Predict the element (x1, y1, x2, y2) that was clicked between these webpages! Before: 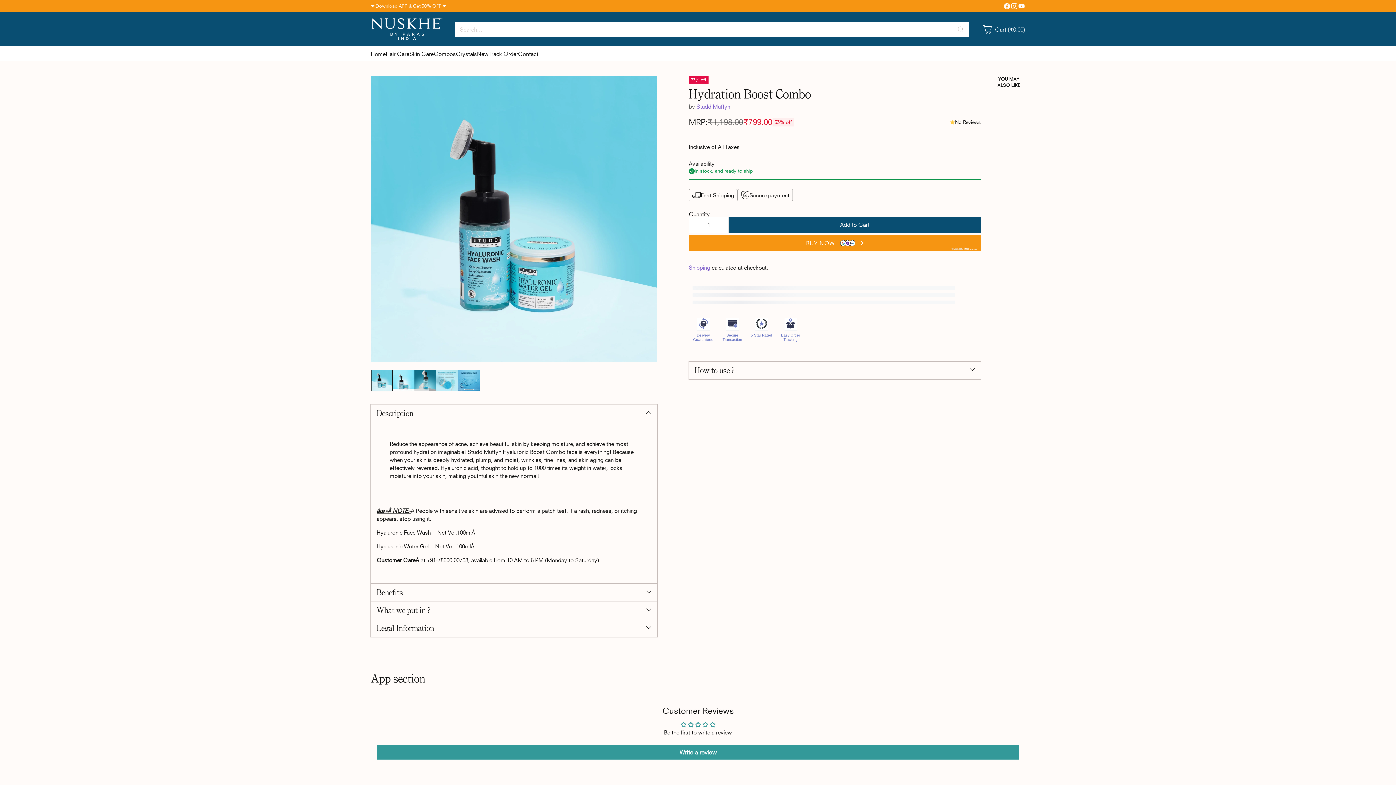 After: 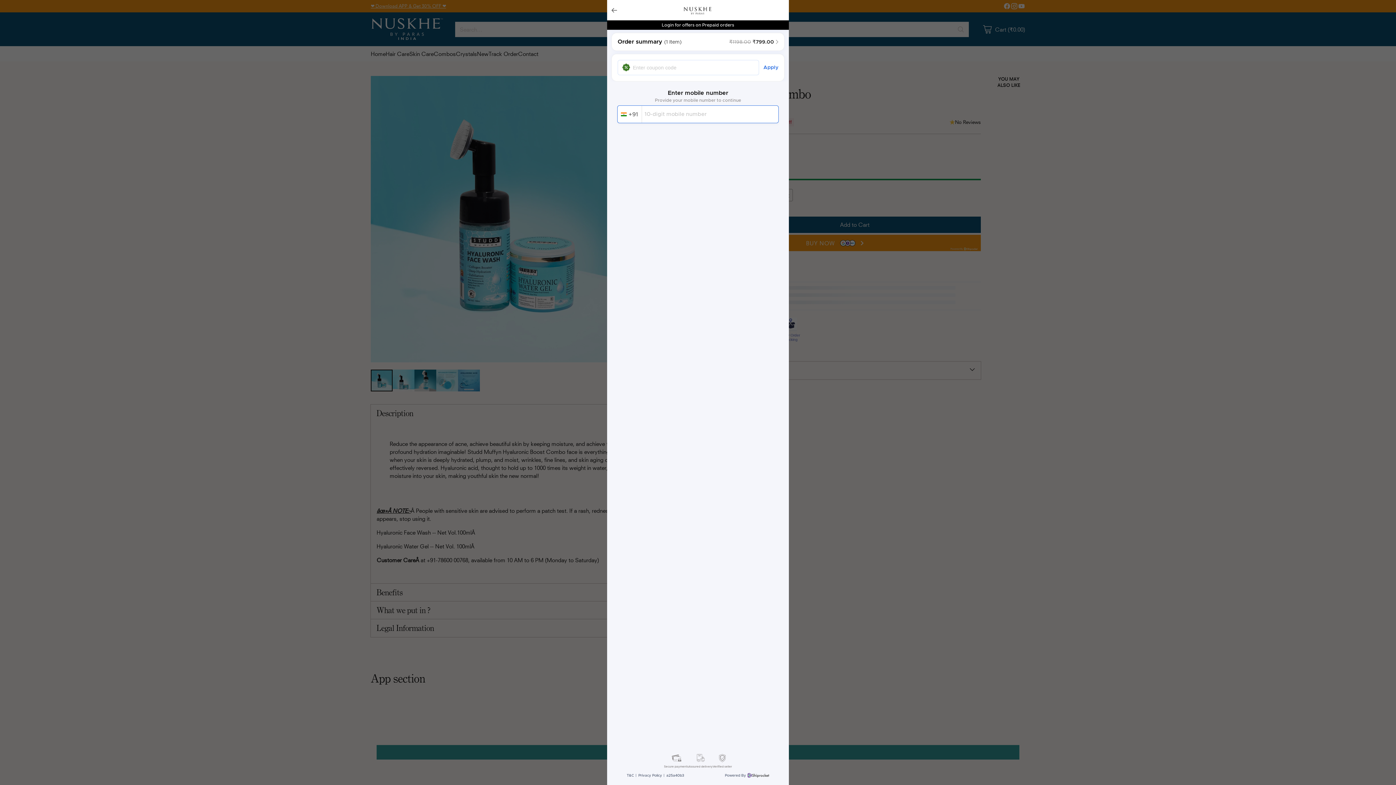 Action: bbox: (688, 234, 981, 251) label: BUY NOW